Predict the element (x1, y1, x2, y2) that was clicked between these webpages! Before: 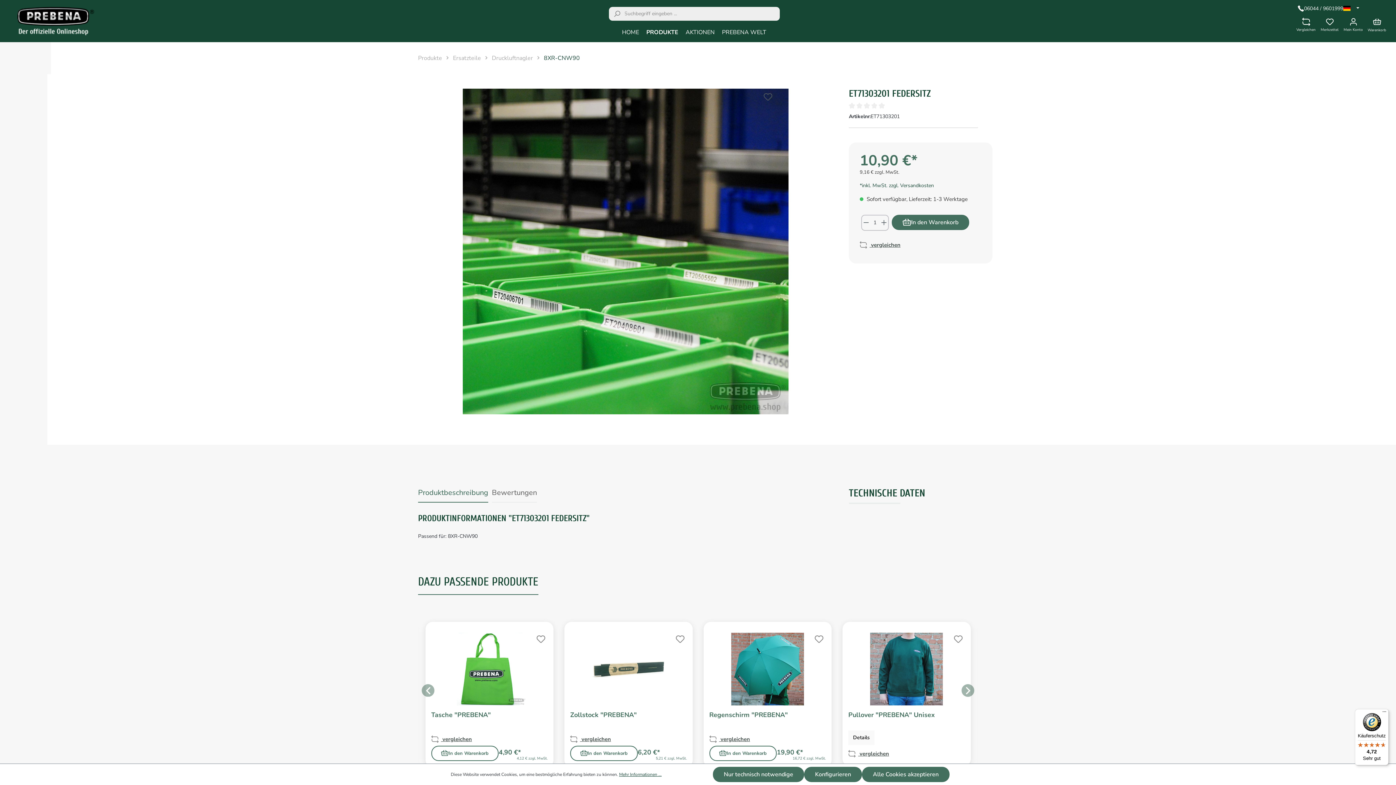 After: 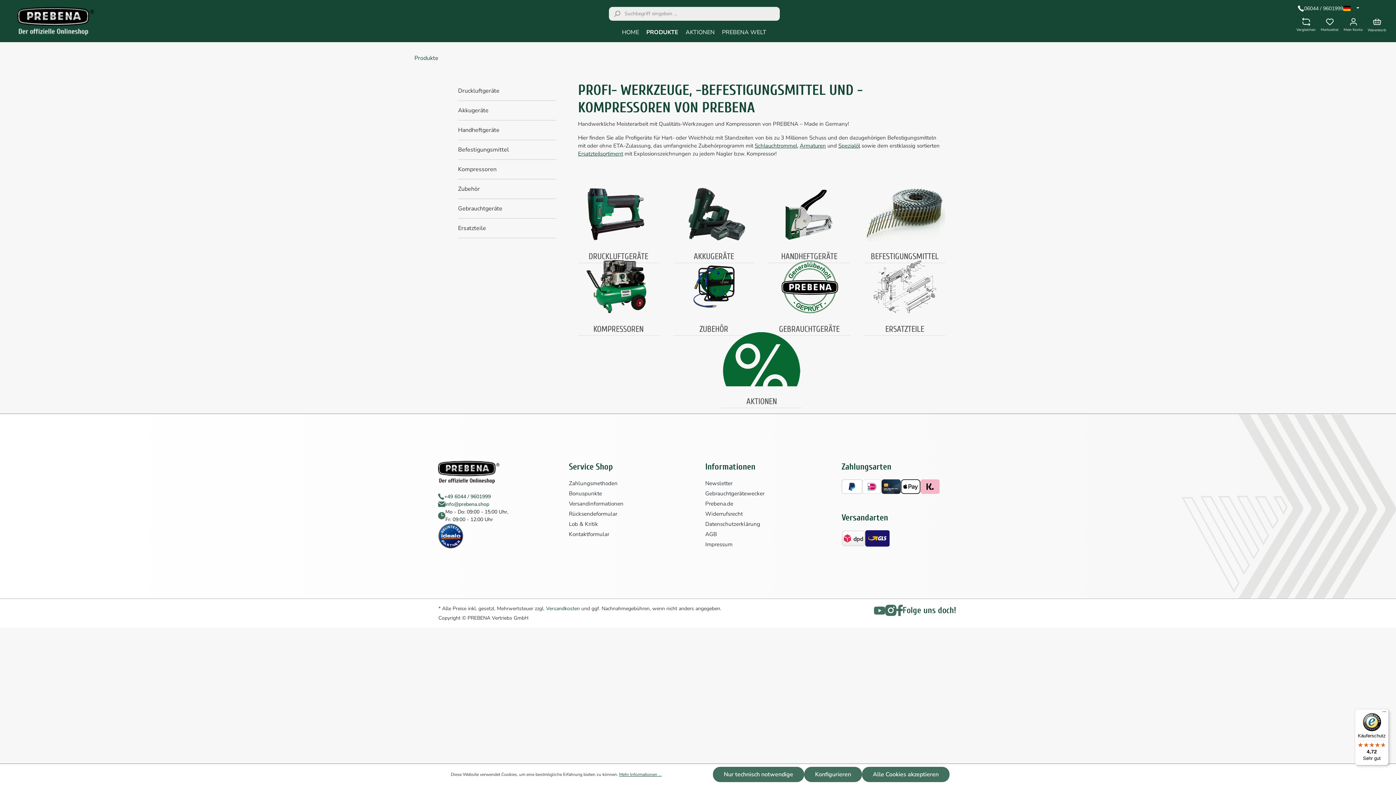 Action: label: PRODUKTE bbox: (642, 24, 682, 42)